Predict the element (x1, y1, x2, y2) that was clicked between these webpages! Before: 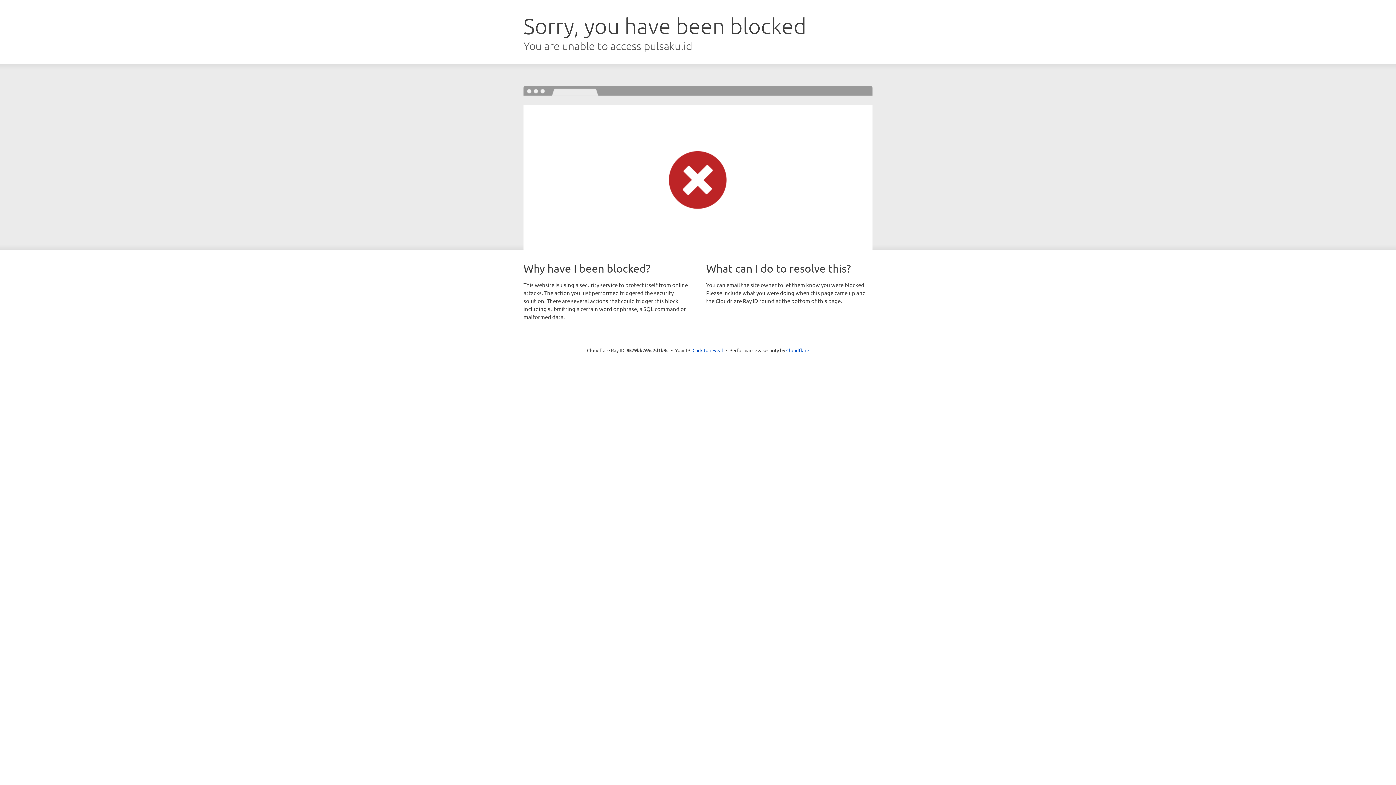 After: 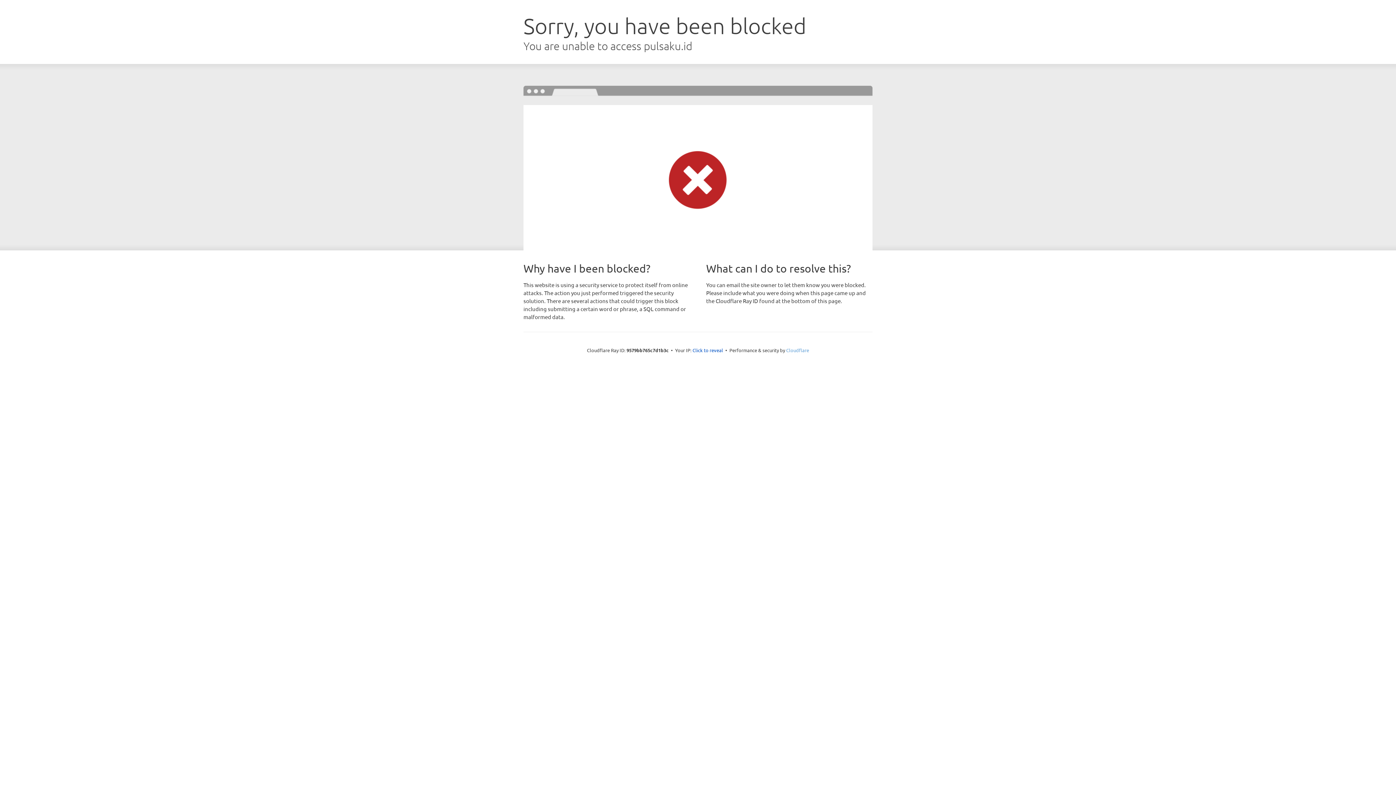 Action: bbox: (786, 347, 809, 353) label: Cloudflare